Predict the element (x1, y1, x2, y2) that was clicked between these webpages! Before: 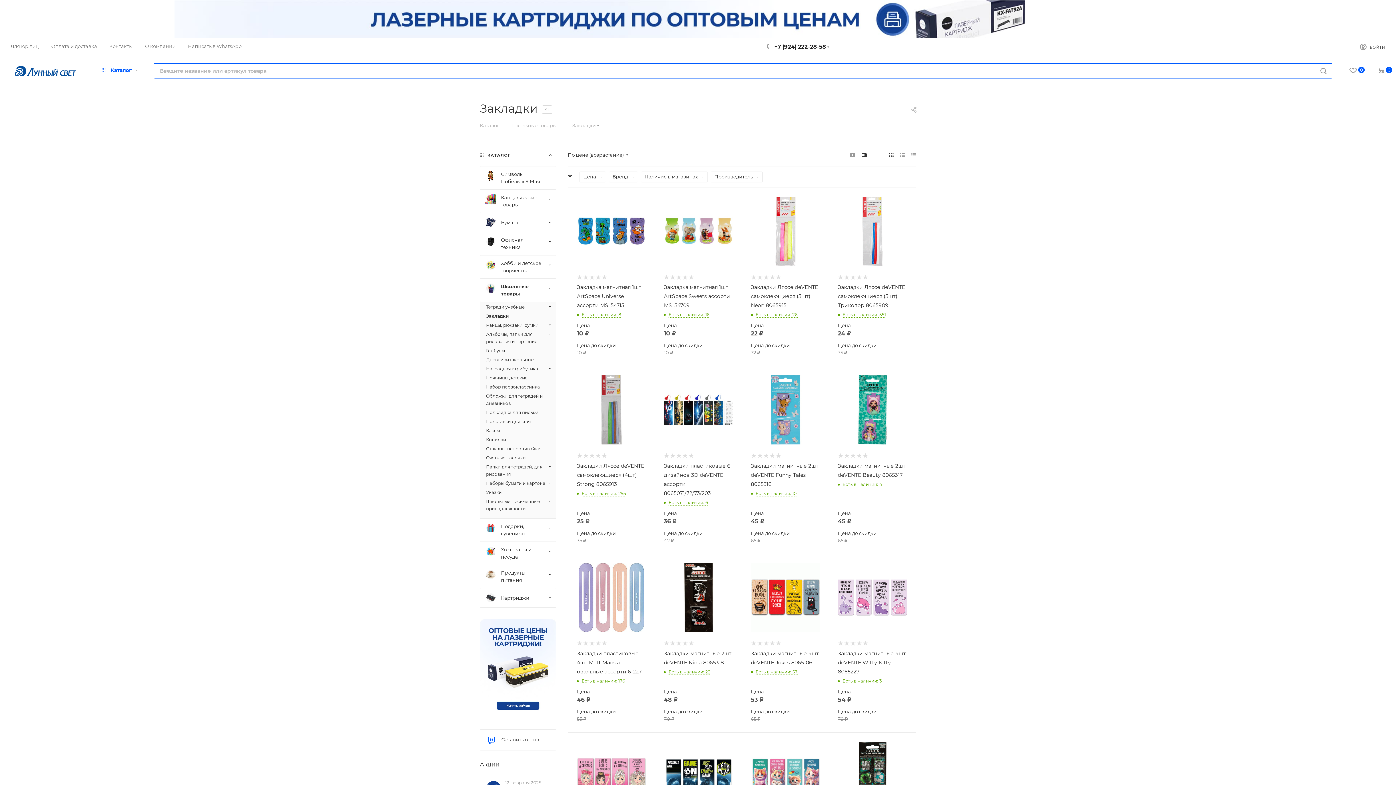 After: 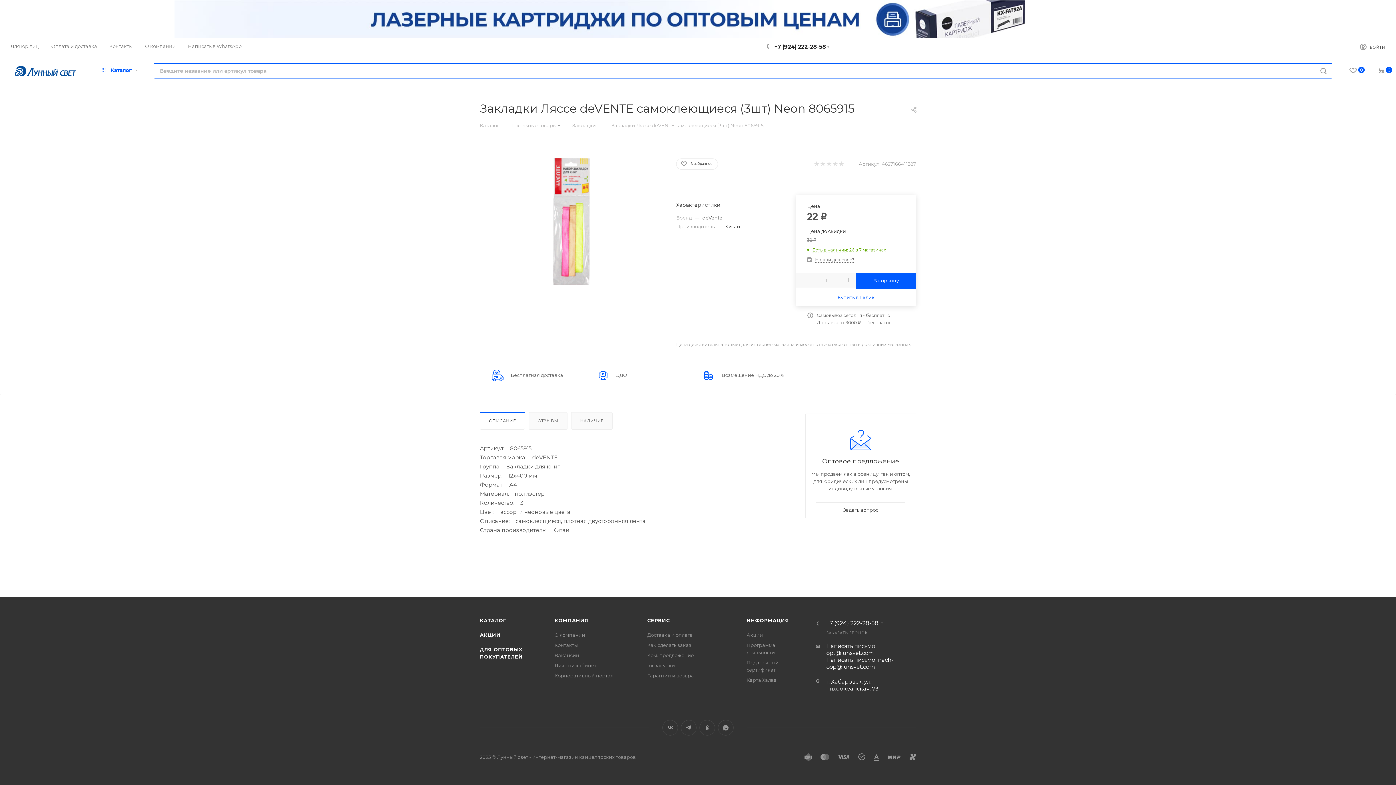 Action: label: Закладки Ляссе deVENTE самоклеющиеся (3шт) Neon 8065915 bbox: (751, 284, 818, 308)